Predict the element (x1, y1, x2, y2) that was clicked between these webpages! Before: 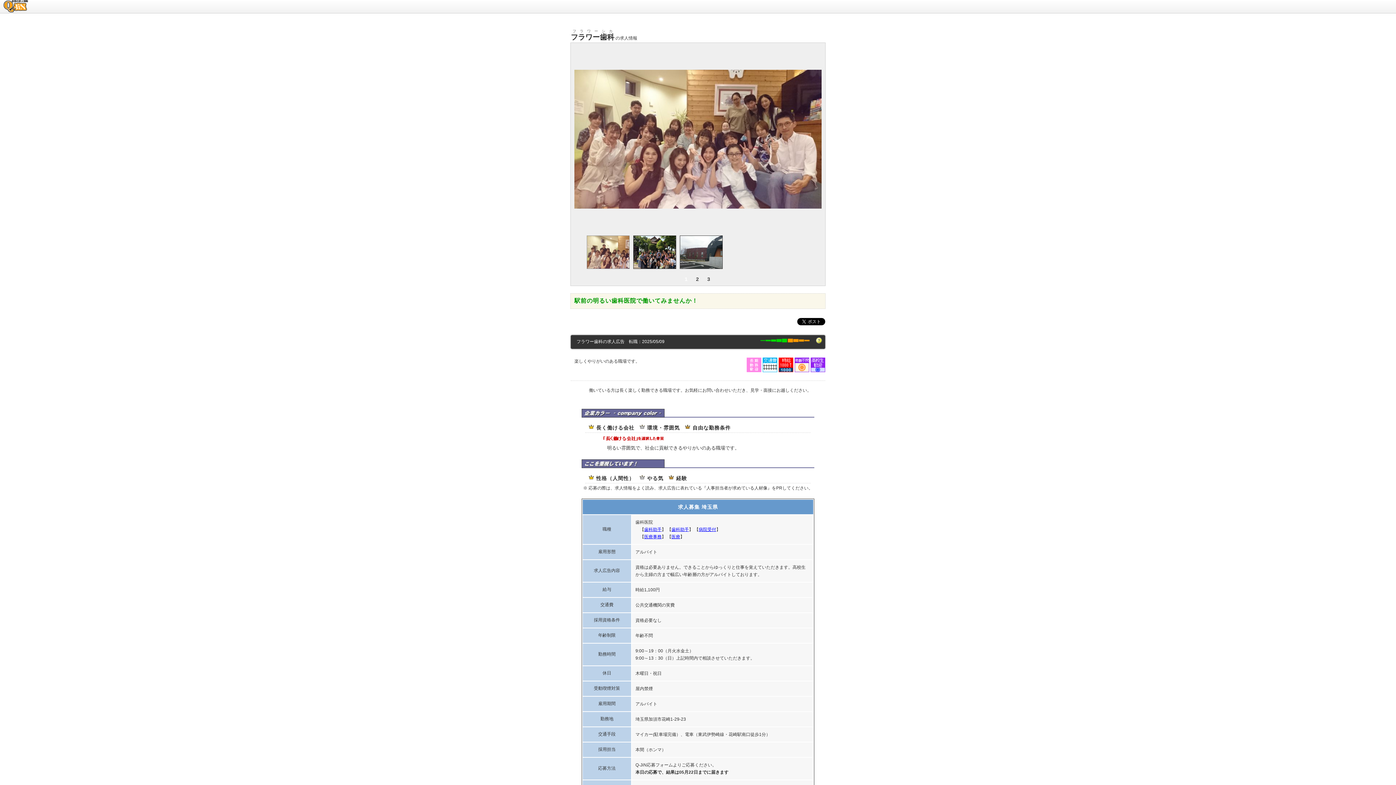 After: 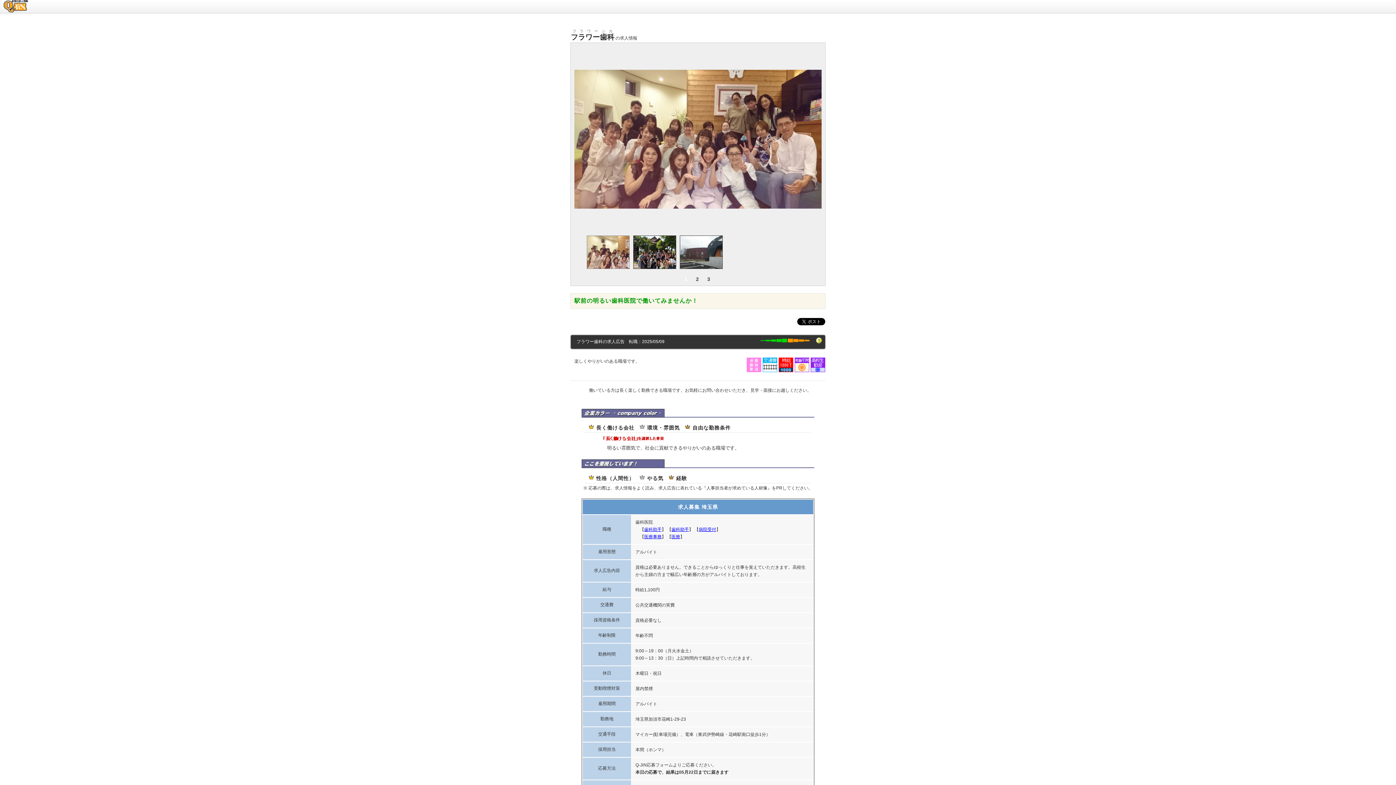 Action: bbox: (814, 339, 823, 344)